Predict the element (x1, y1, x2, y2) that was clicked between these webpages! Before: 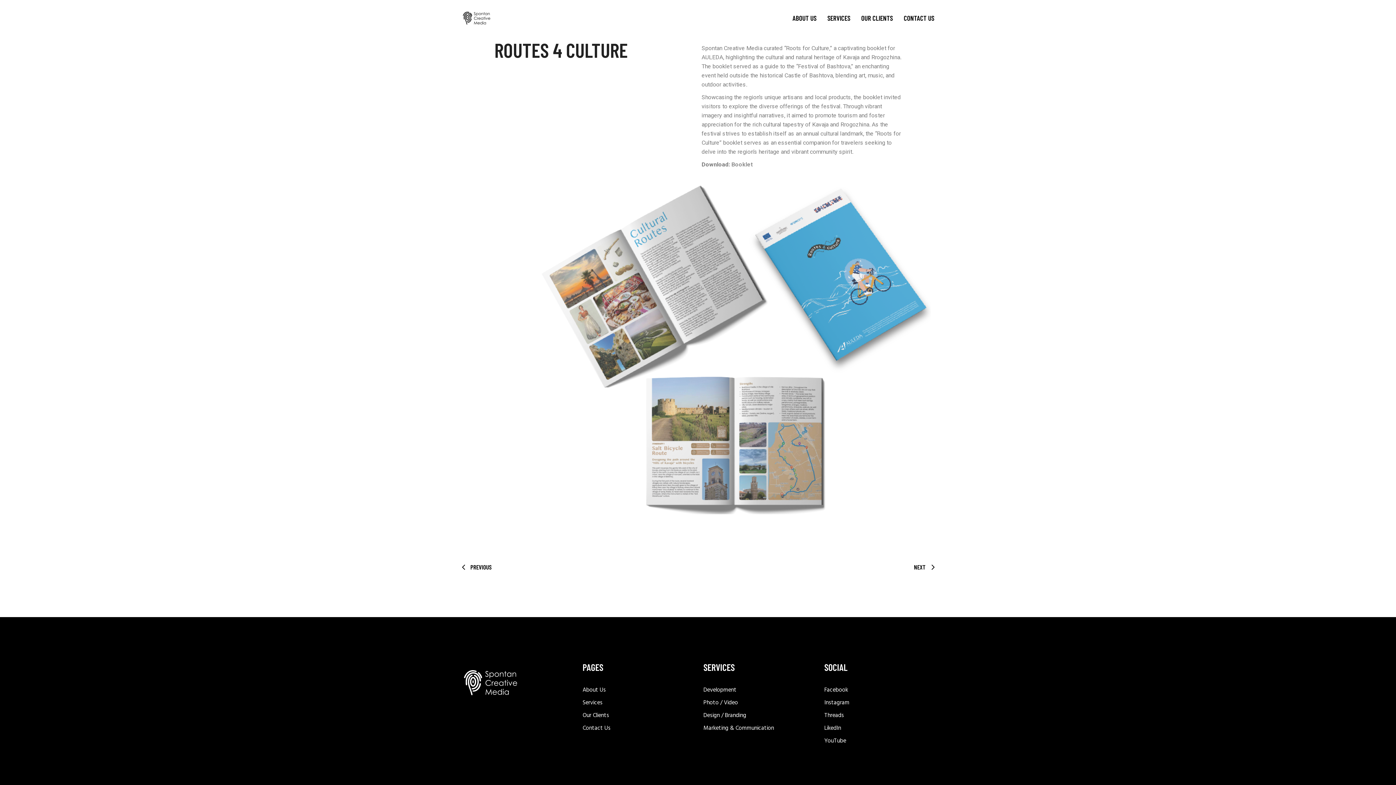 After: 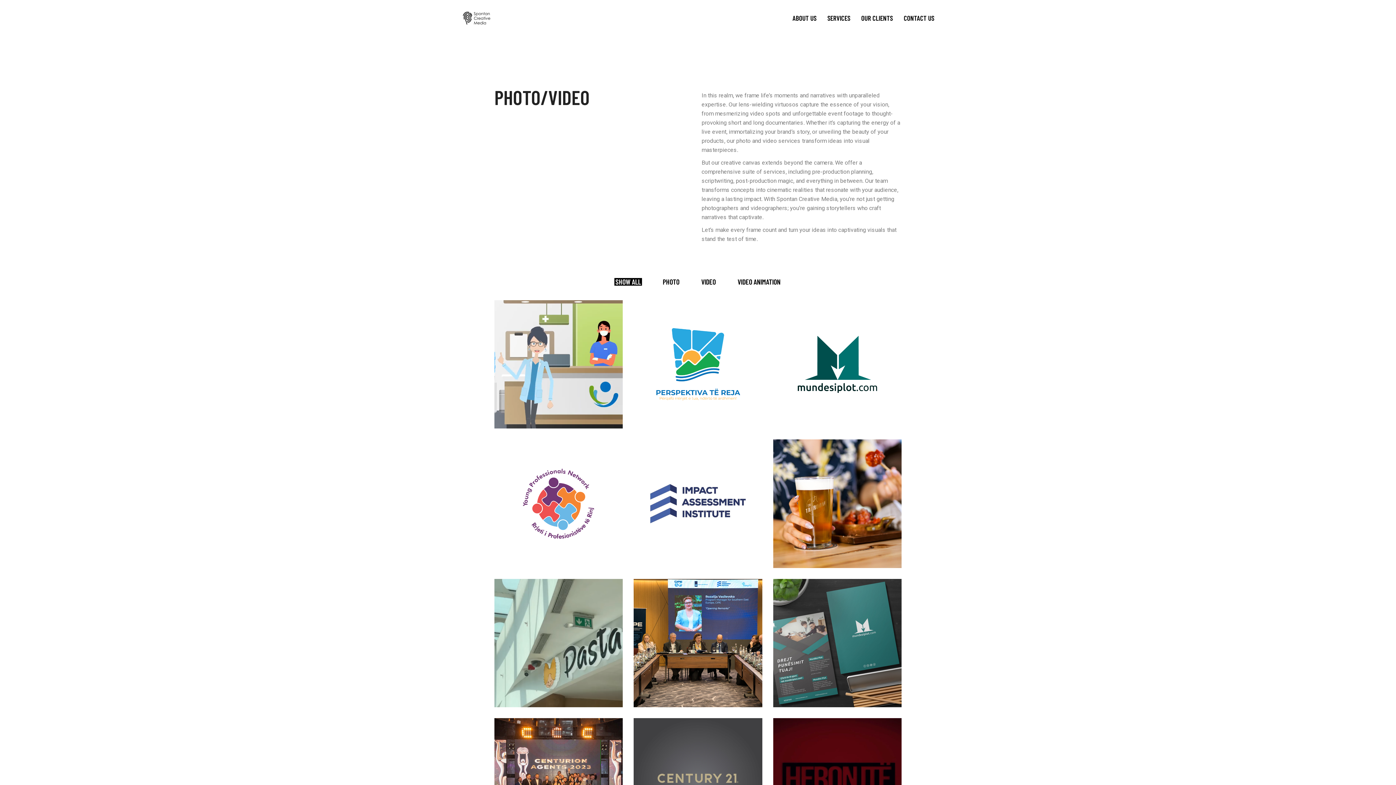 Action: label: Photo / Video bbox: (703, 698, 738, 708)